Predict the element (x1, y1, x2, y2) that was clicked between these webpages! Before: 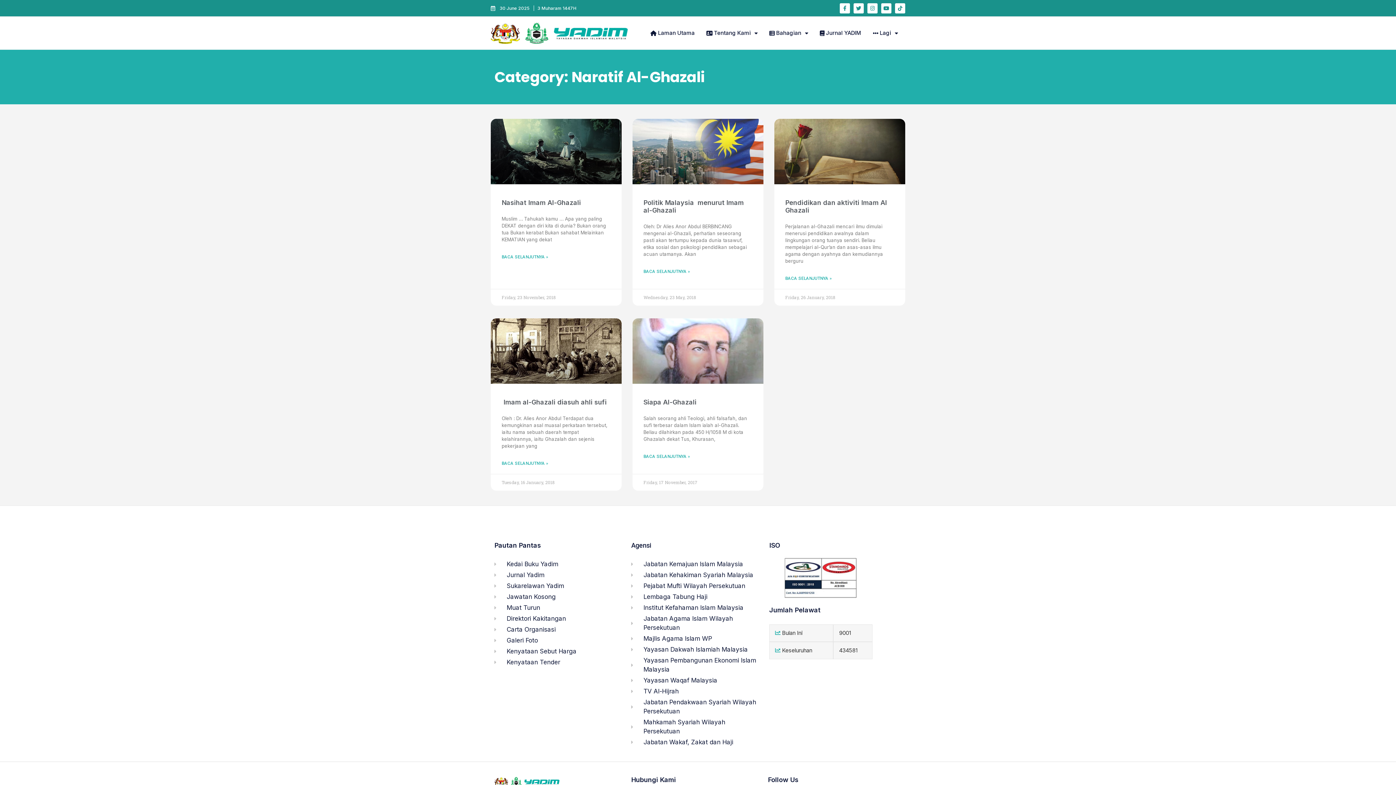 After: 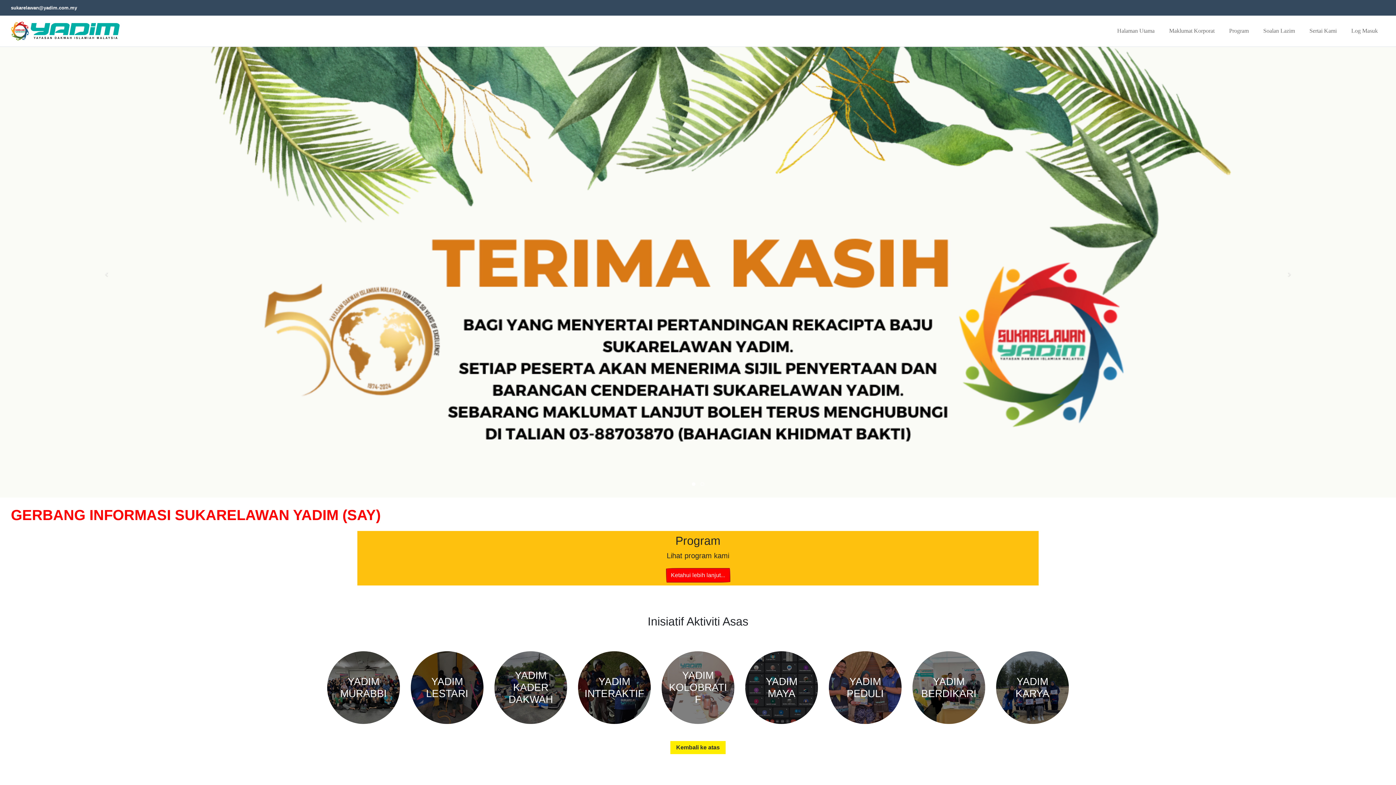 Action: bbox: (494, 581, 624, 590) label: Sukarelawan Yadim